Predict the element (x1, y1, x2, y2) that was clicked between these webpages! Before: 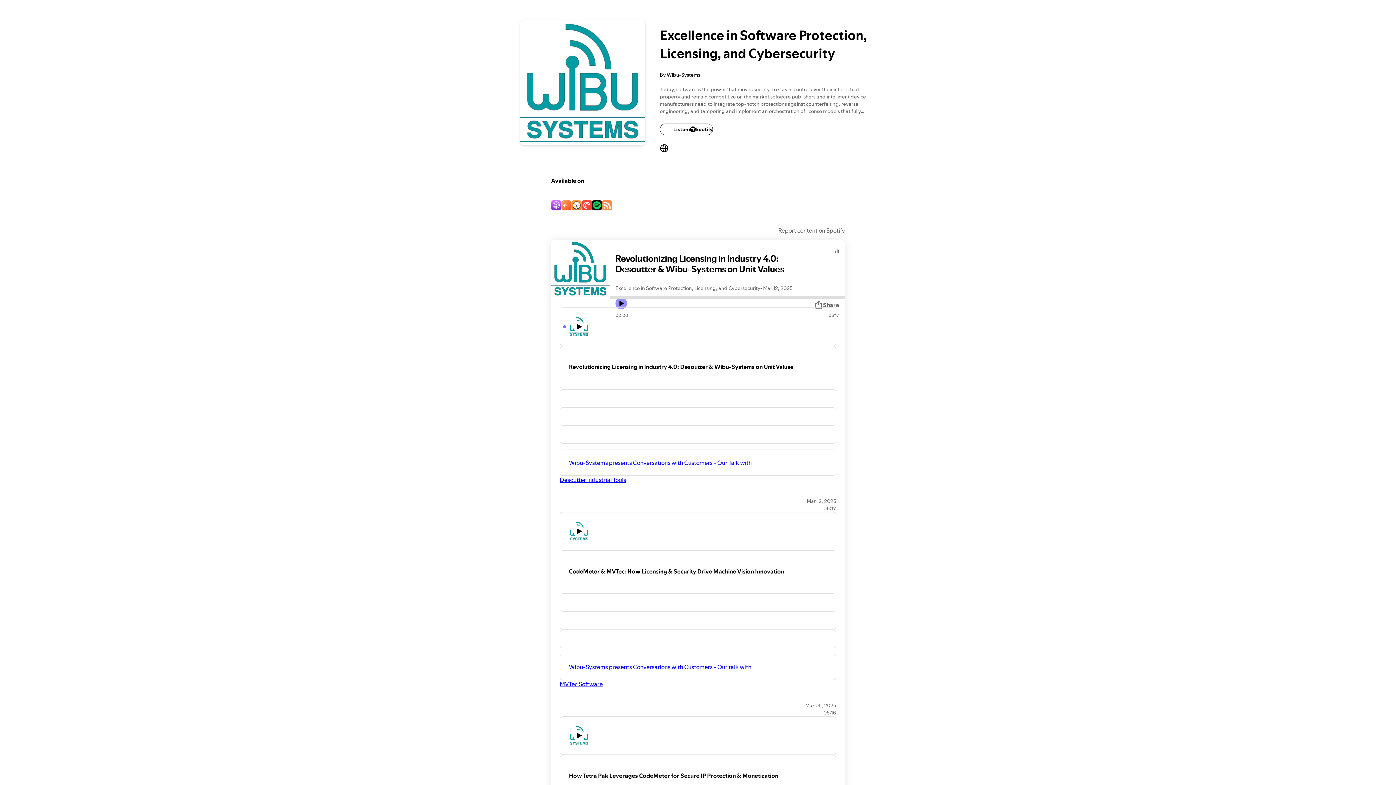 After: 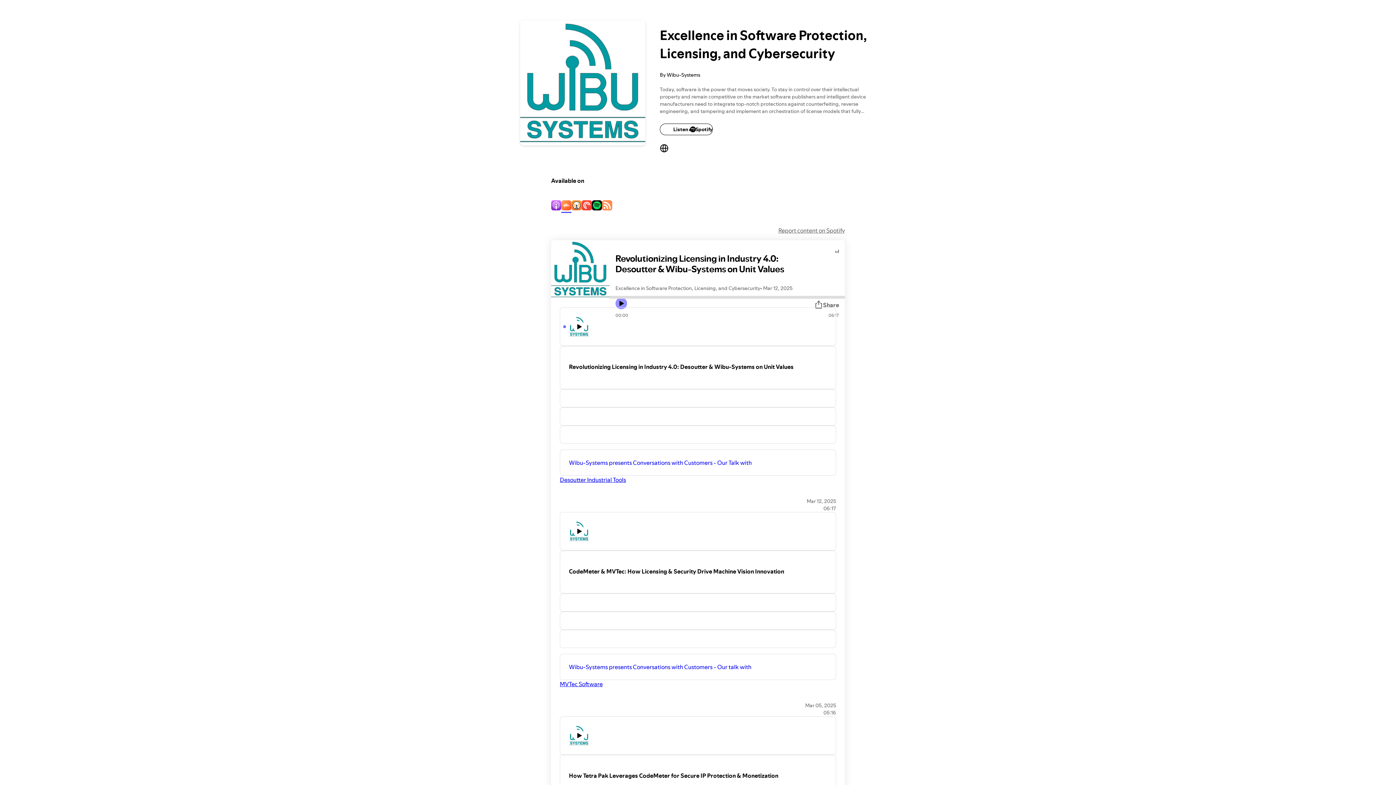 Action: bbox: (561, 200, 571, 212)